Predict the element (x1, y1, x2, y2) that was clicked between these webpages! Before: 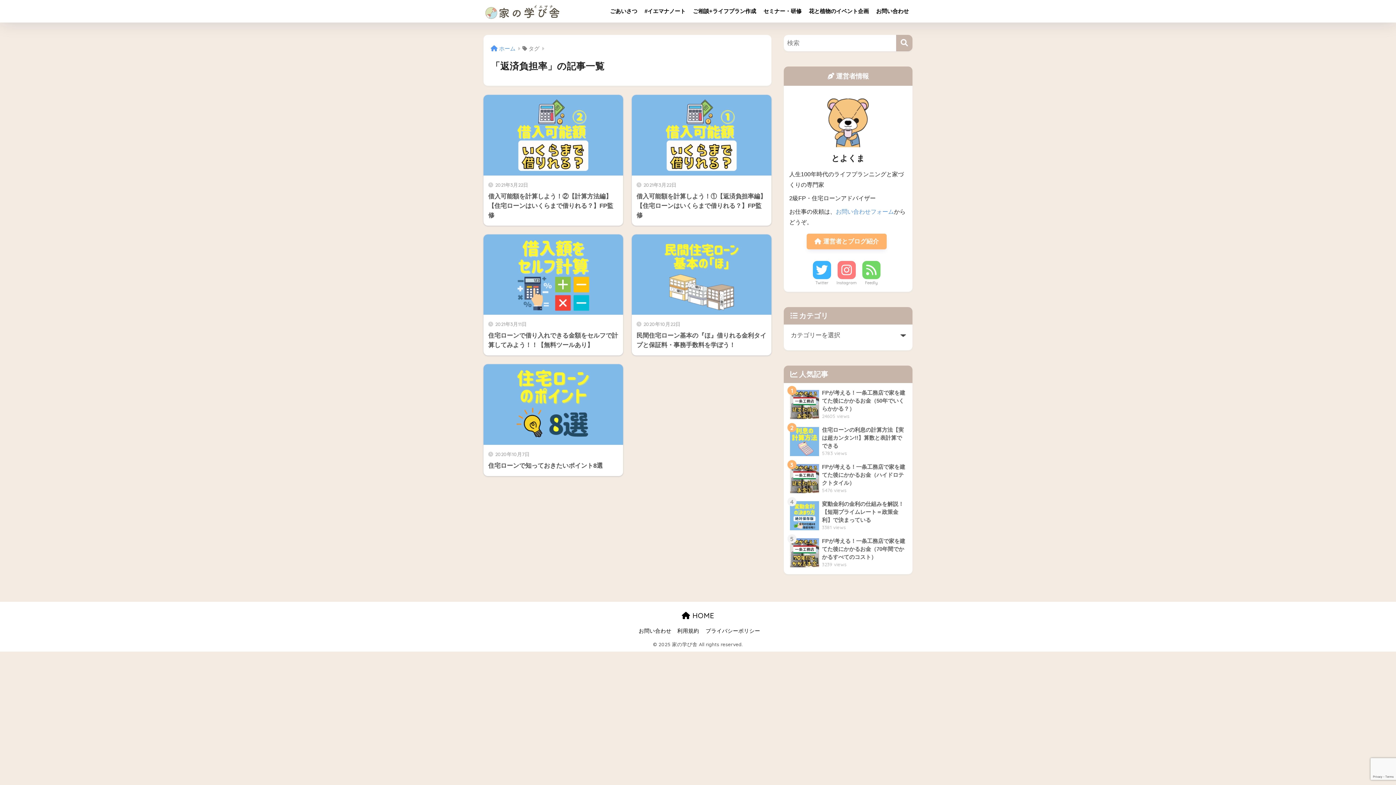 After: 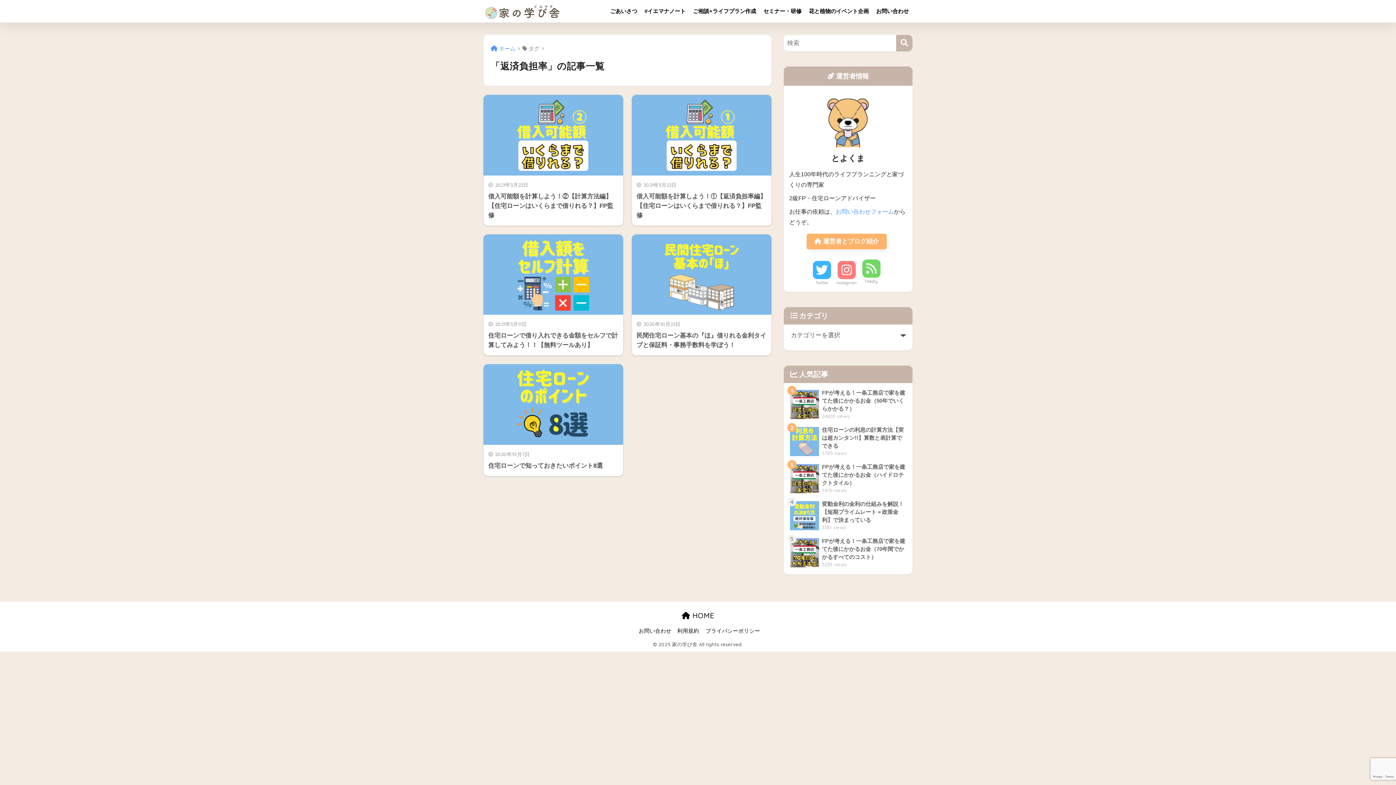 Action: bbox: (862, 261, 880, 286) label: Feedly